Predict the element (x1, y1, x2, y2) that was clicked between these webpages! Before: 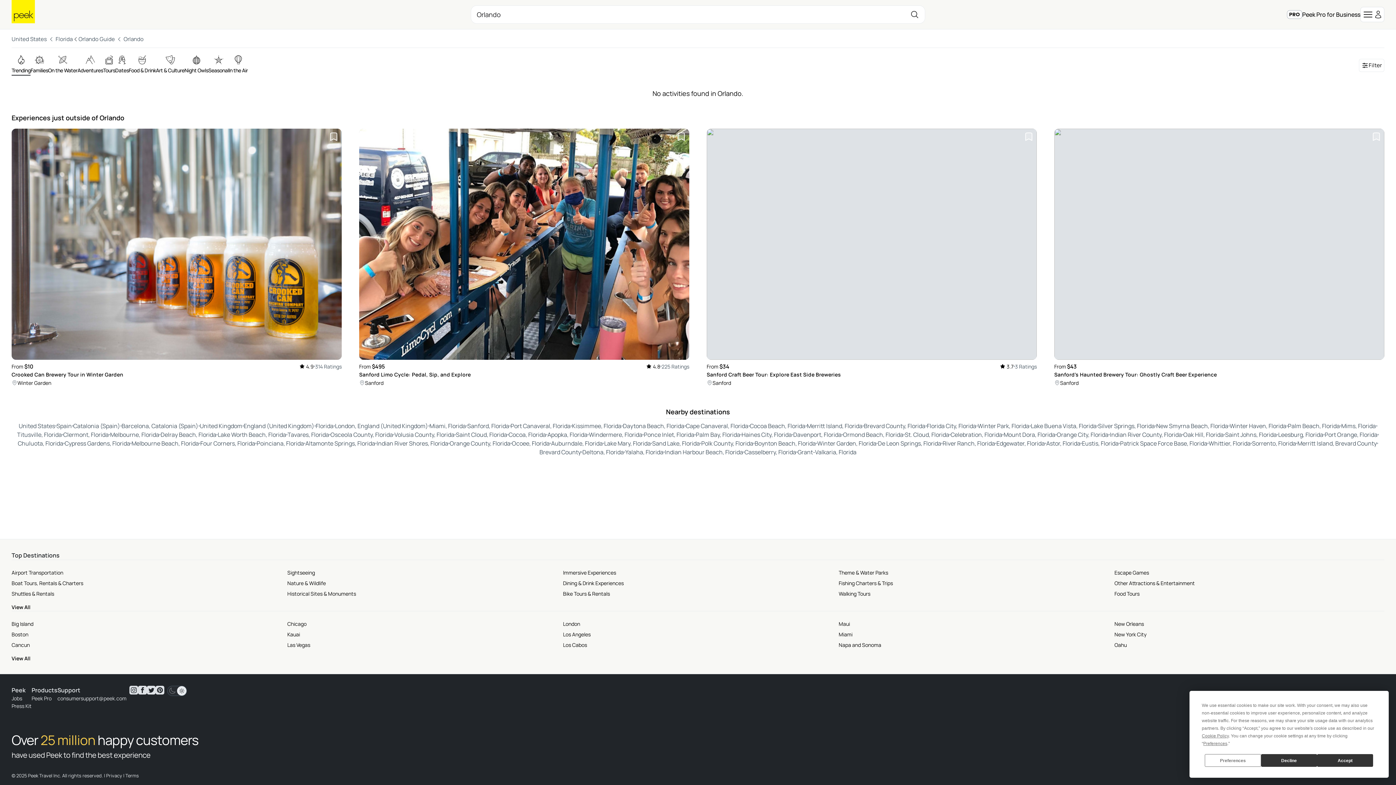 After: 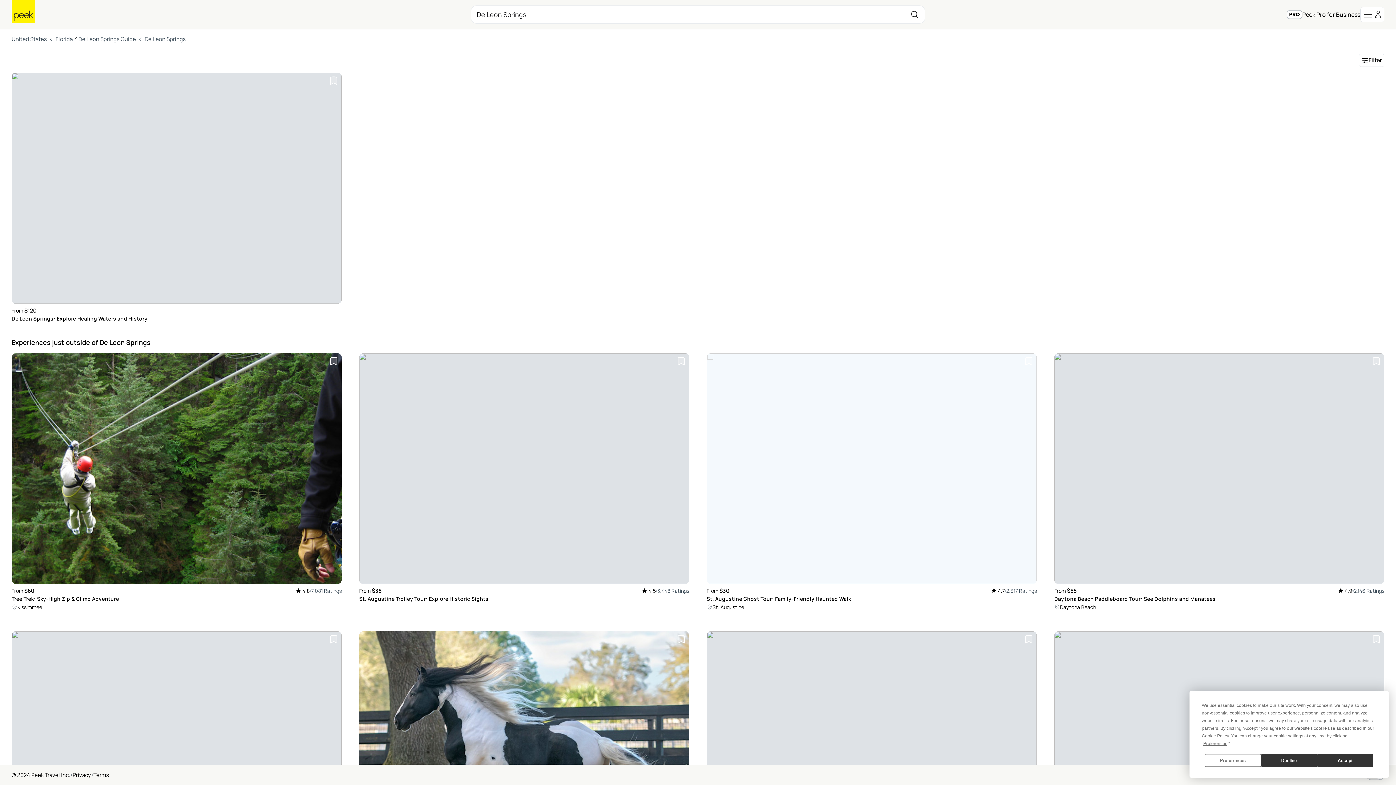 Action: bbox: (878, 439, 942, 447) label: De Leon Springs, Florida